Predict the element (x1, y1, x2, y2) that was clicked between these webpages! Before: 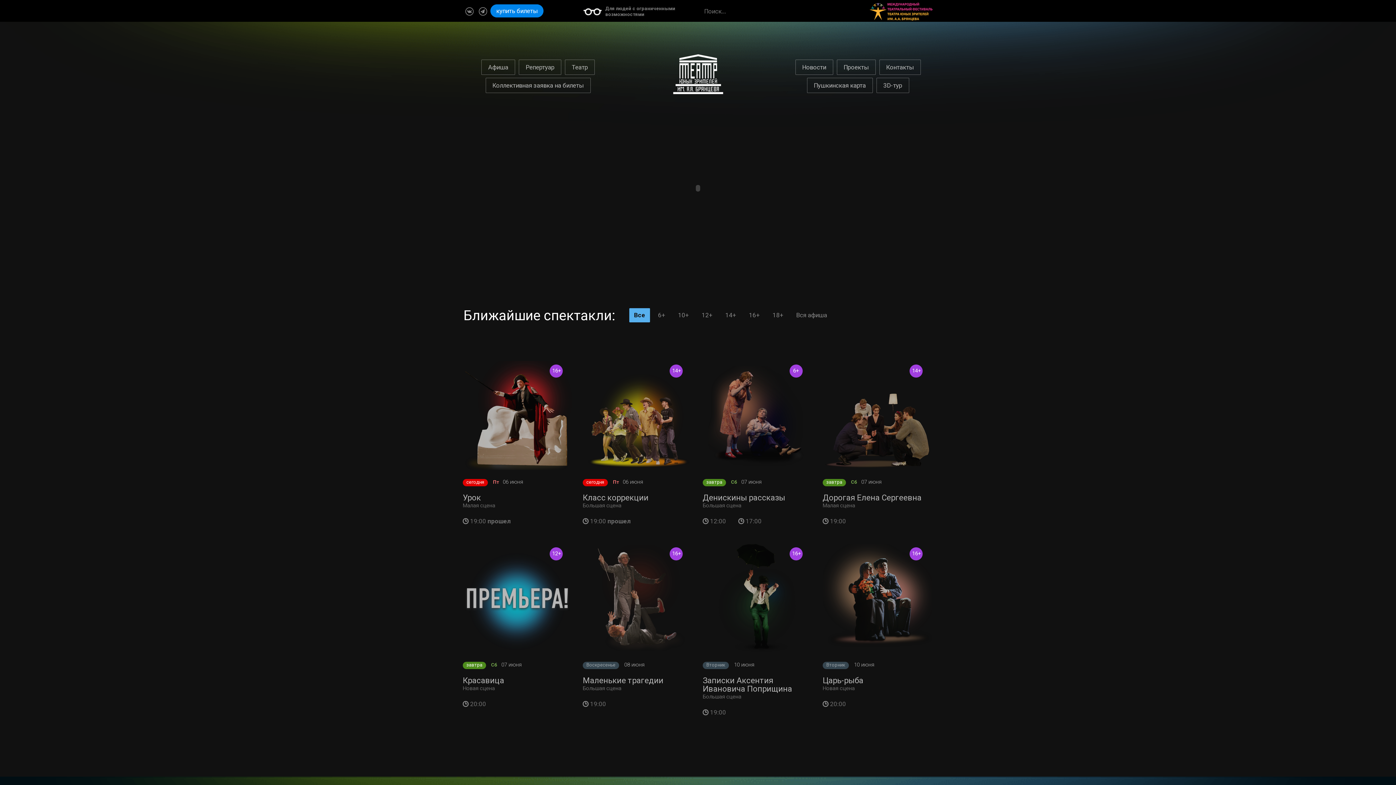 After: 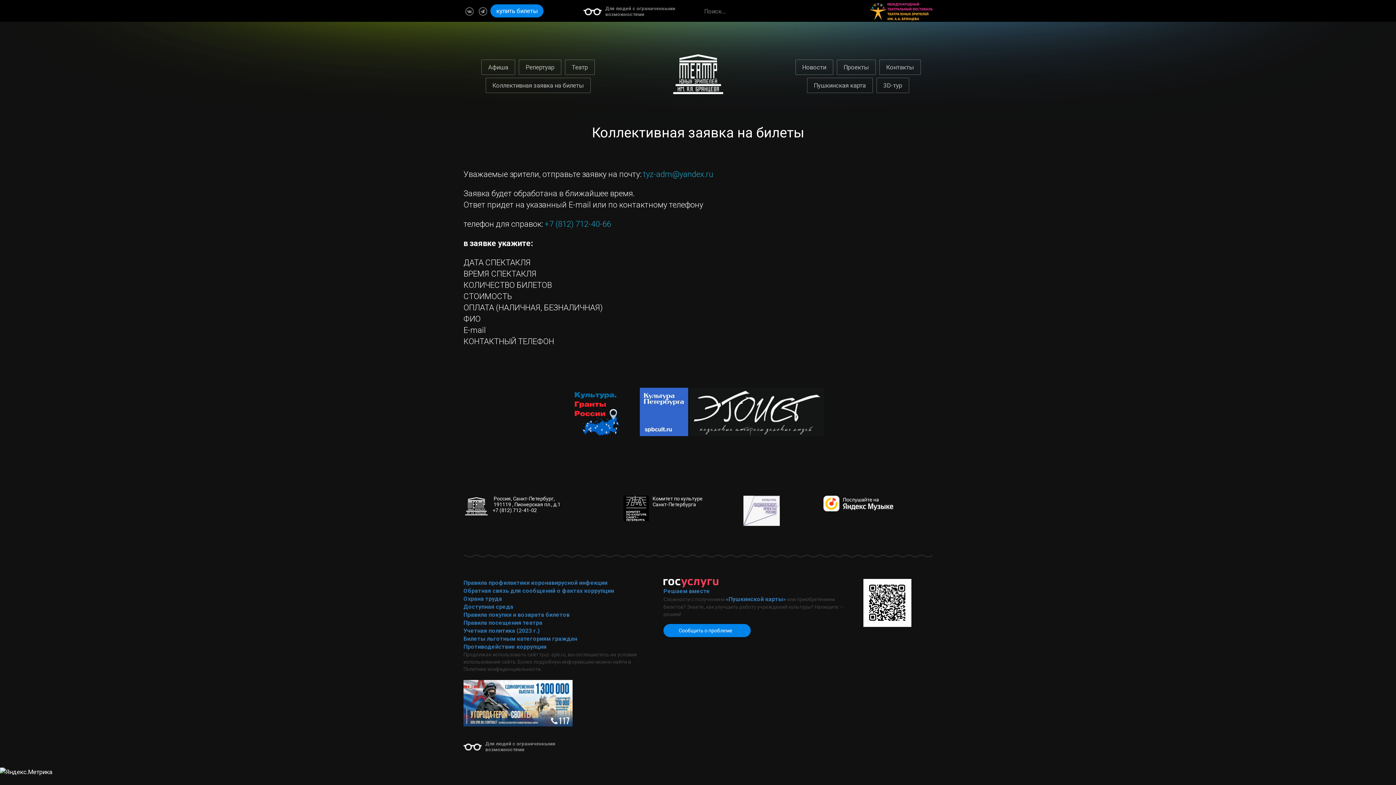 Action: label: Коллективная заявка на билеты bbox: (485, 77, 590, 93)